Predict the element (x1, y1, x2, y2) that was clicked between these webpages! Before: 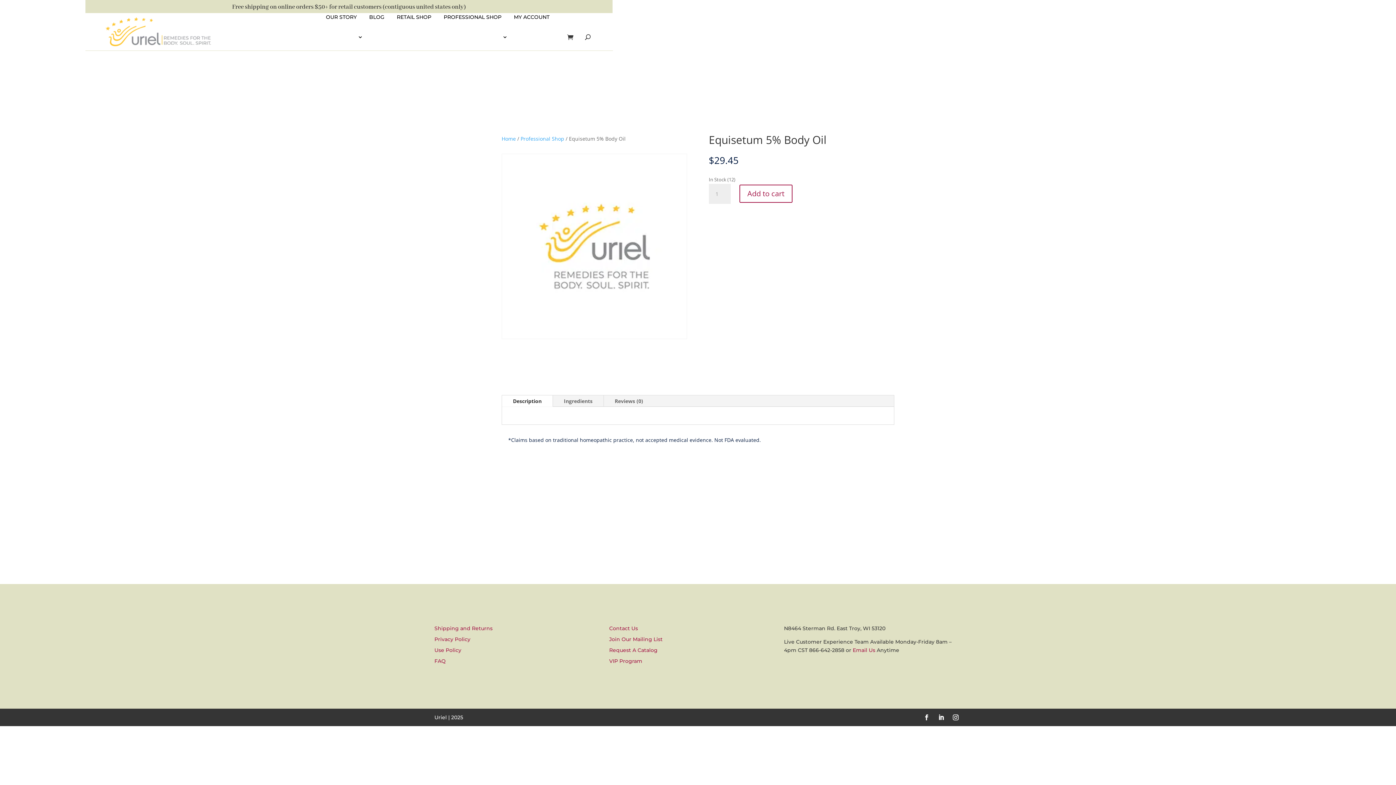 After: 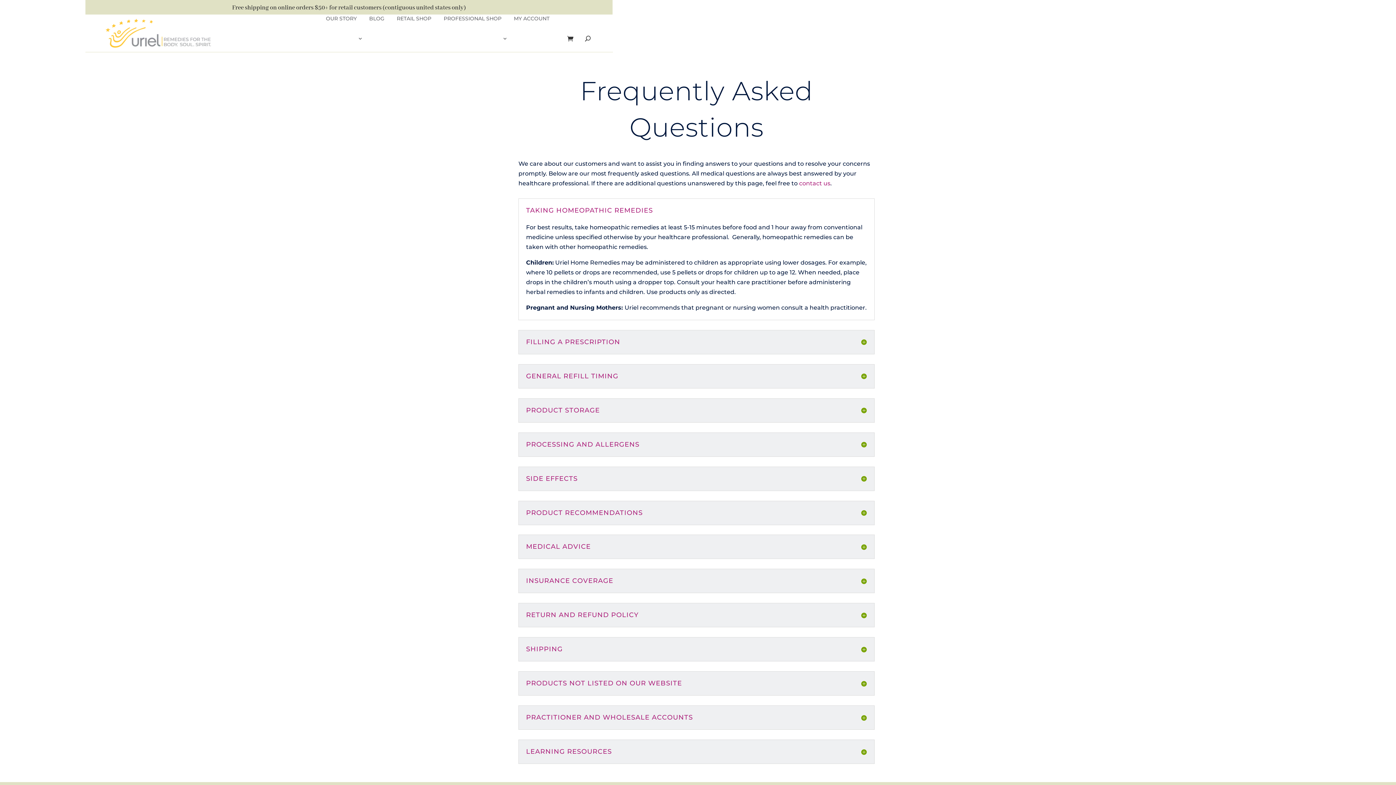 Action: label: FAQ bbox: (434, 658, 445, 664)